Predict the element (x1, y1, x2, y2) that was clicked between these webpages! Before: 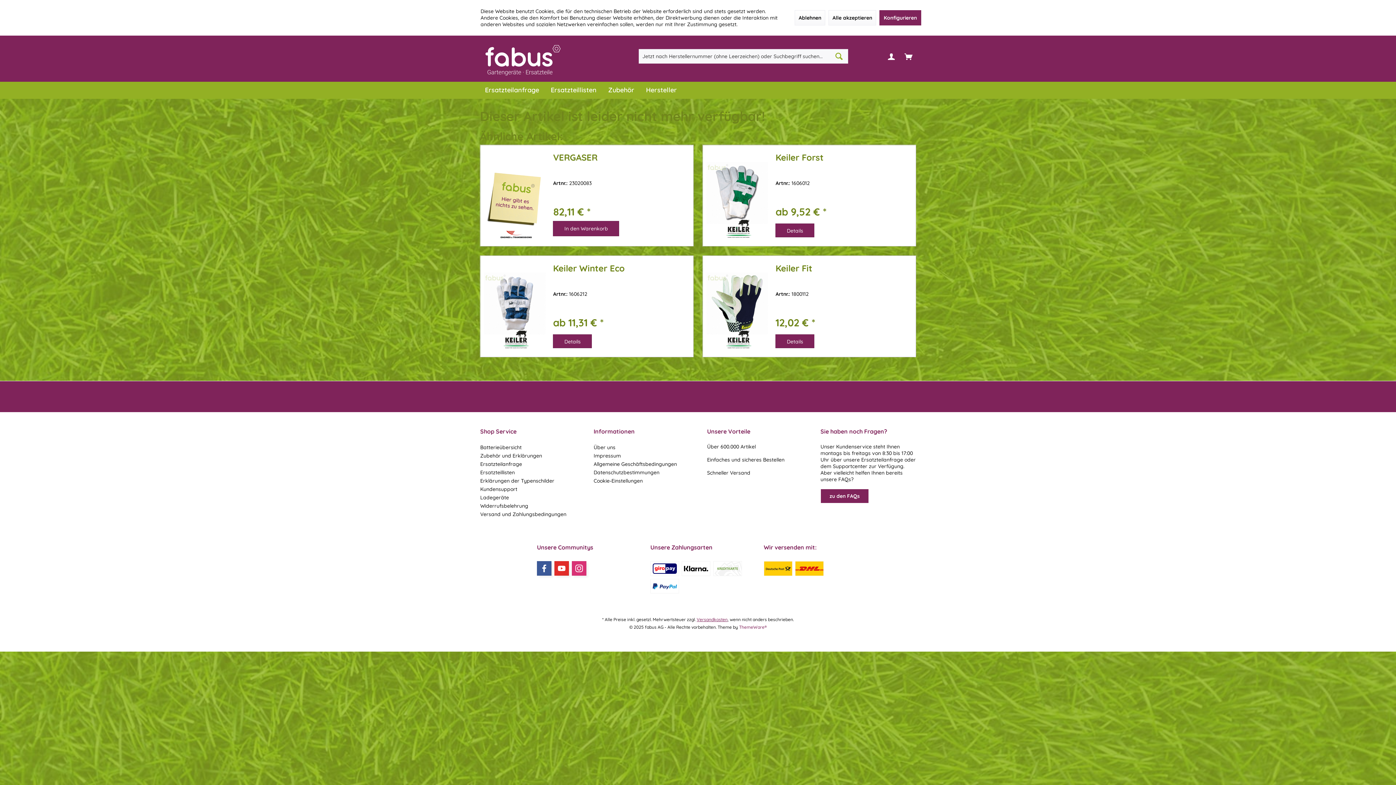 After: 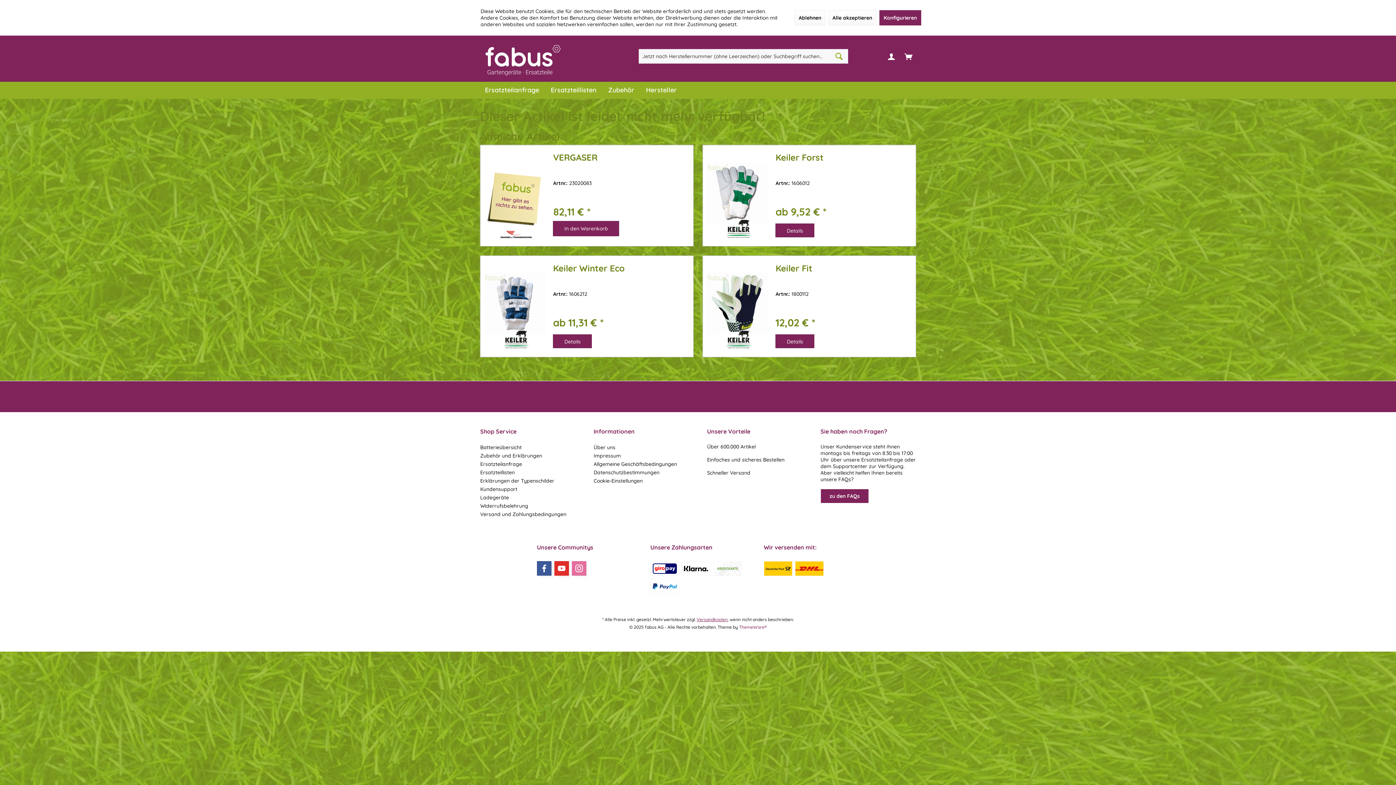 Action: bbox: (571, 561, 586, 576) label: Instagram